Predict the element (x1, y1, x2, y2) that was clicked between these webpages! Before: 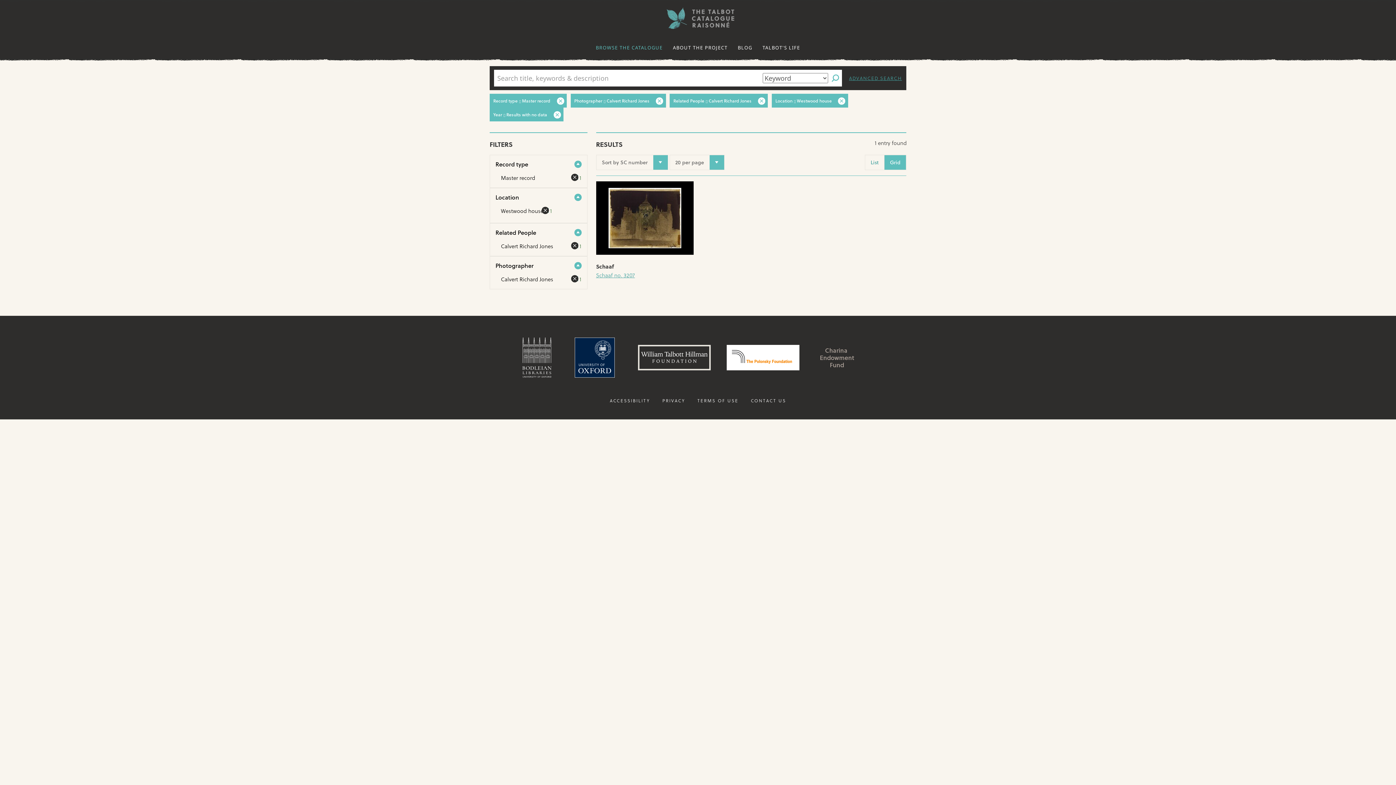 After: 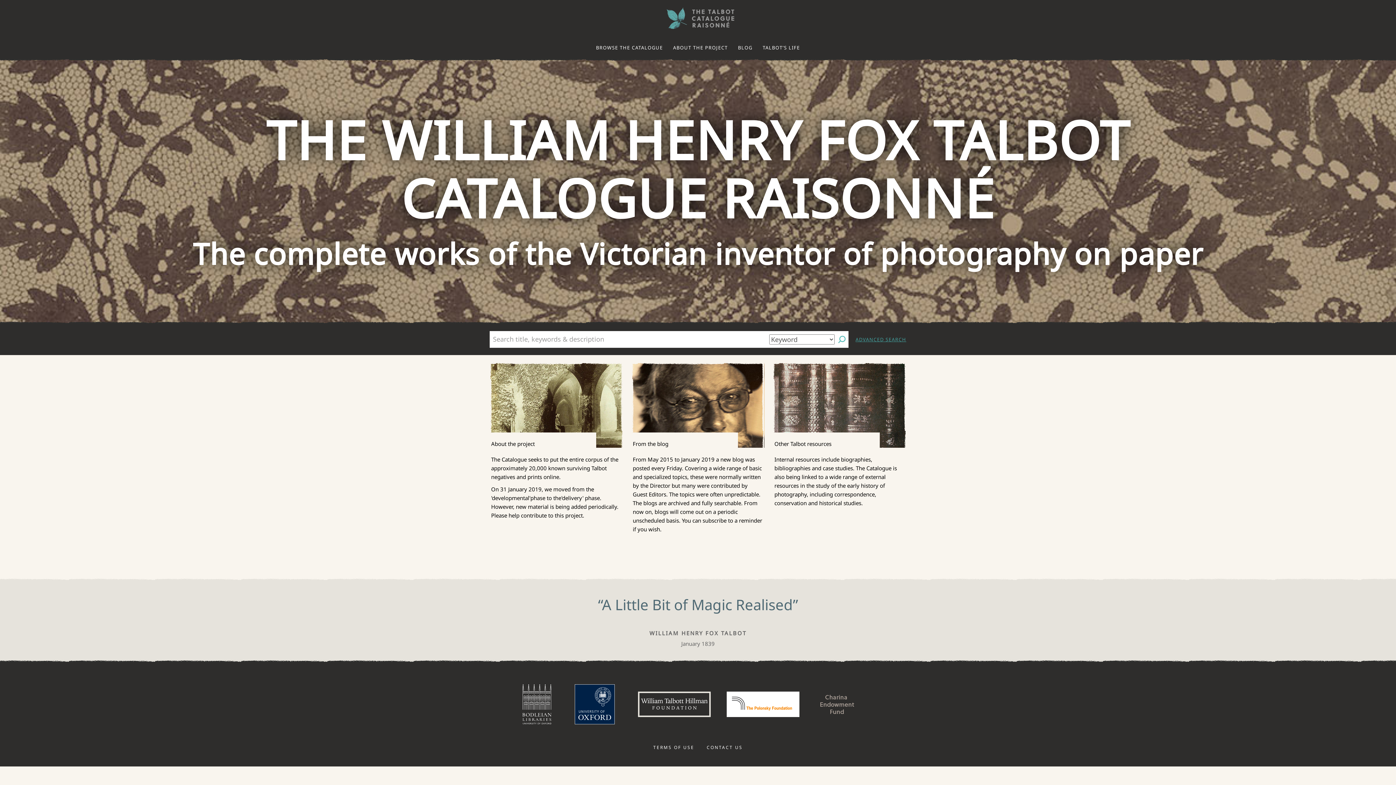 Action: label: The William Henry Fox Talbot Catalogue Raisonné bbox: (661, 7, 734, 29)